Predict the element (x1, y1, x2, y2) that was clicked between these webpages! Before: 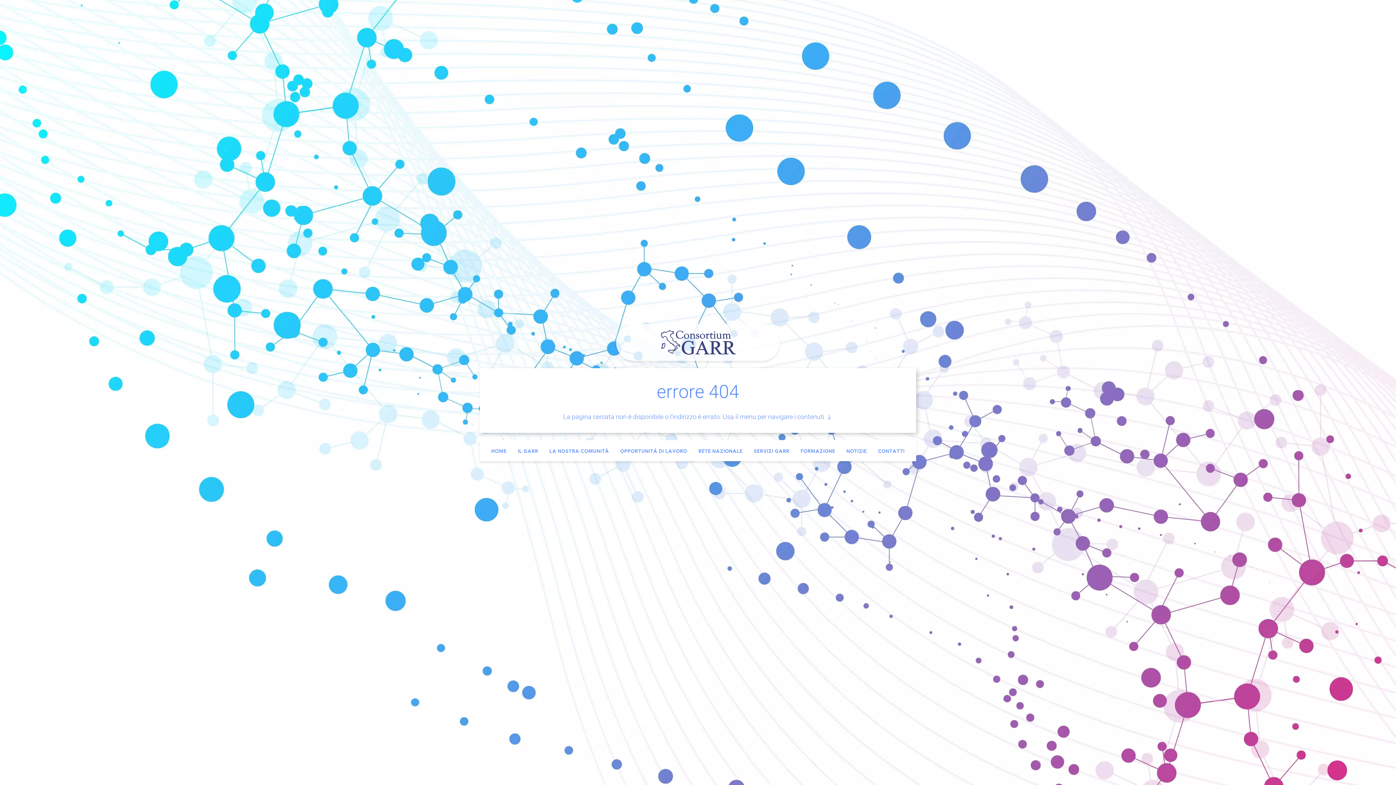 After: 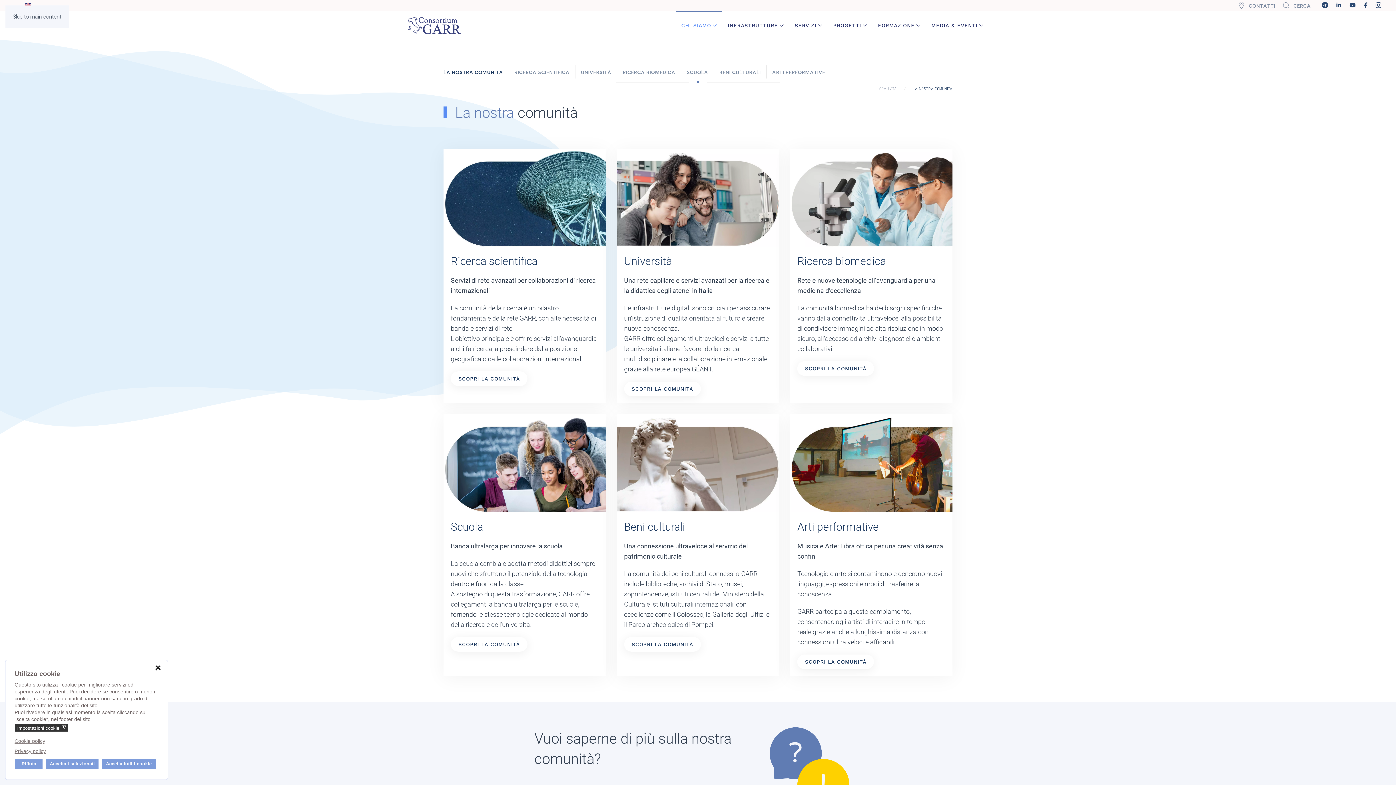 Action: bbox: (549, 447, 609, 454) label: LA NOSTRA COMUNITÀ